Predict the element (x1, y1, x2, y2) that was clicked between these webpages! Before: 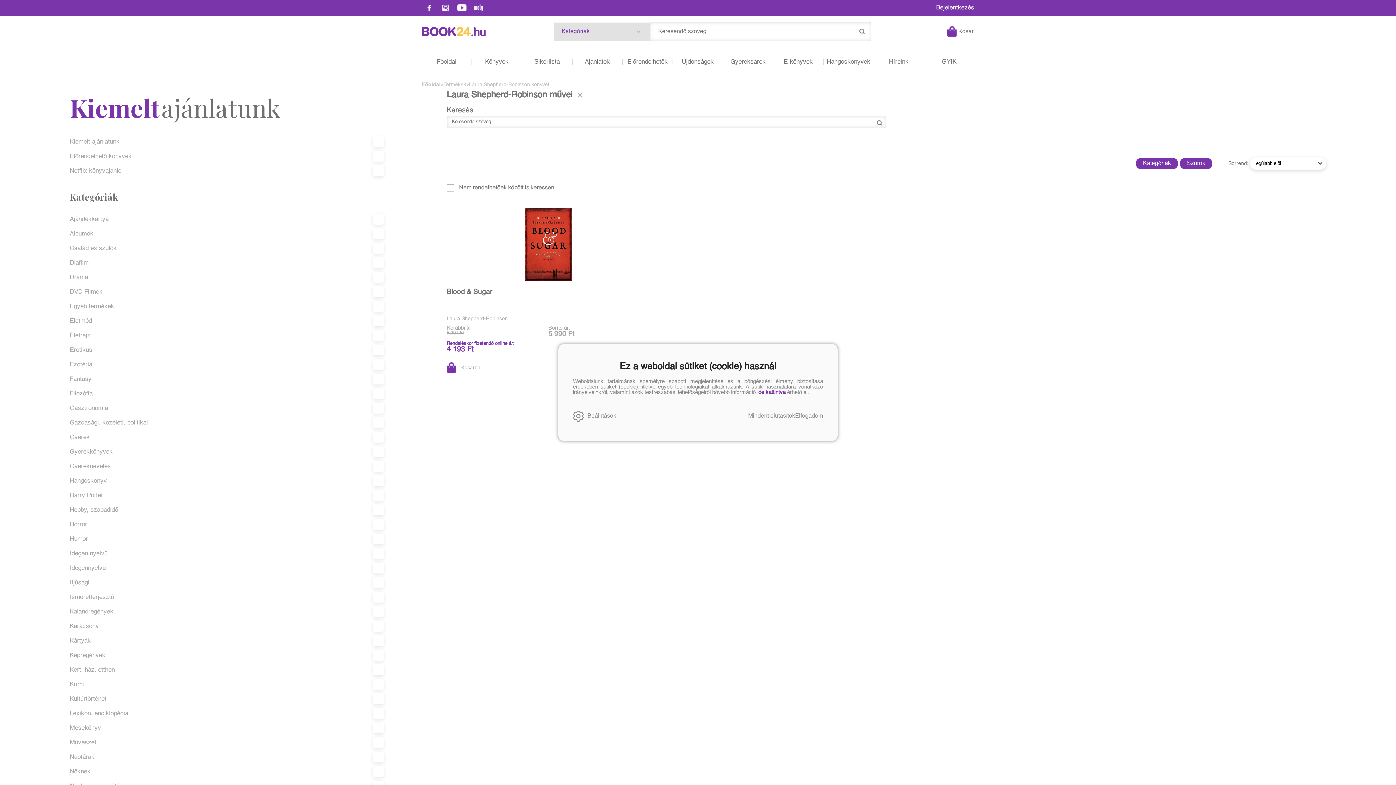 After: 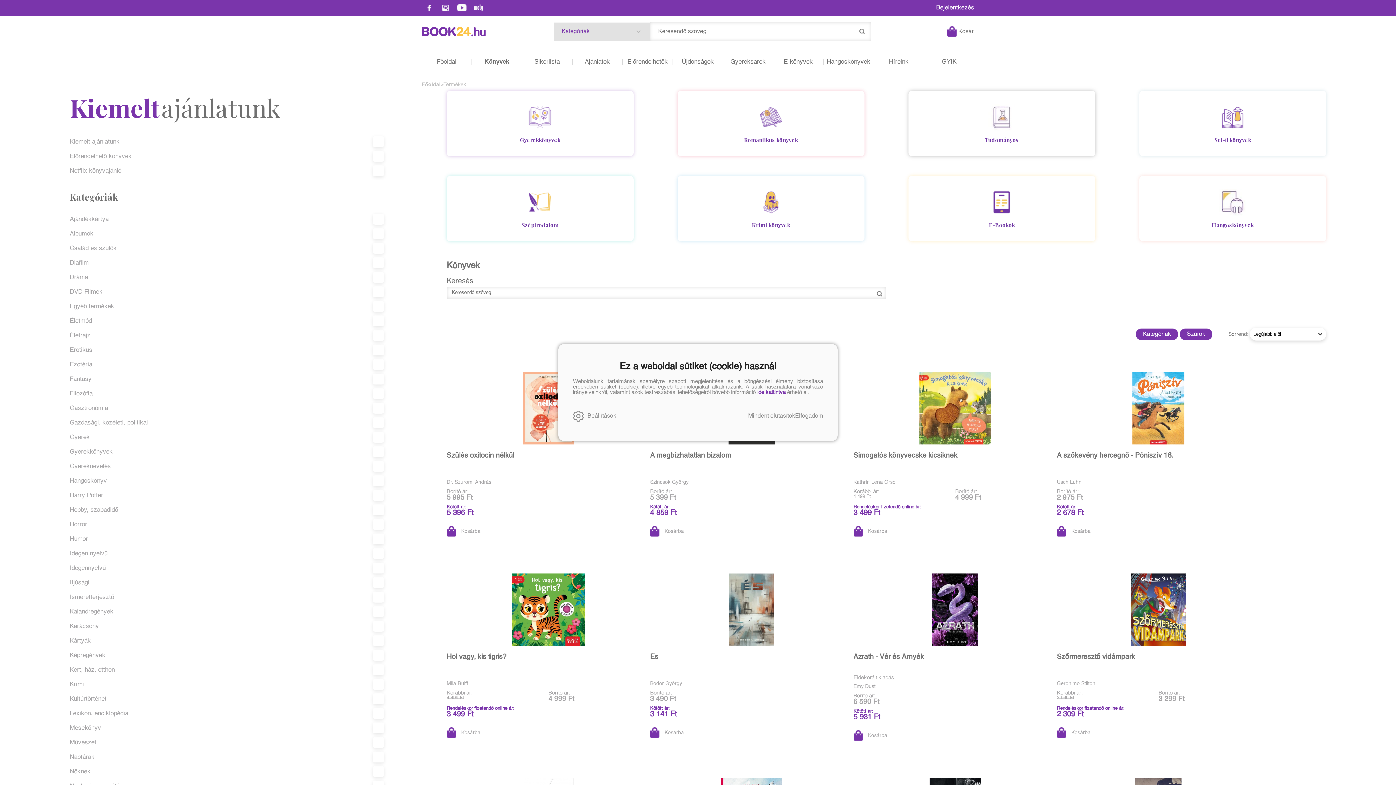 Action: bbox: (443, 82, 466, 87) label: Termékek